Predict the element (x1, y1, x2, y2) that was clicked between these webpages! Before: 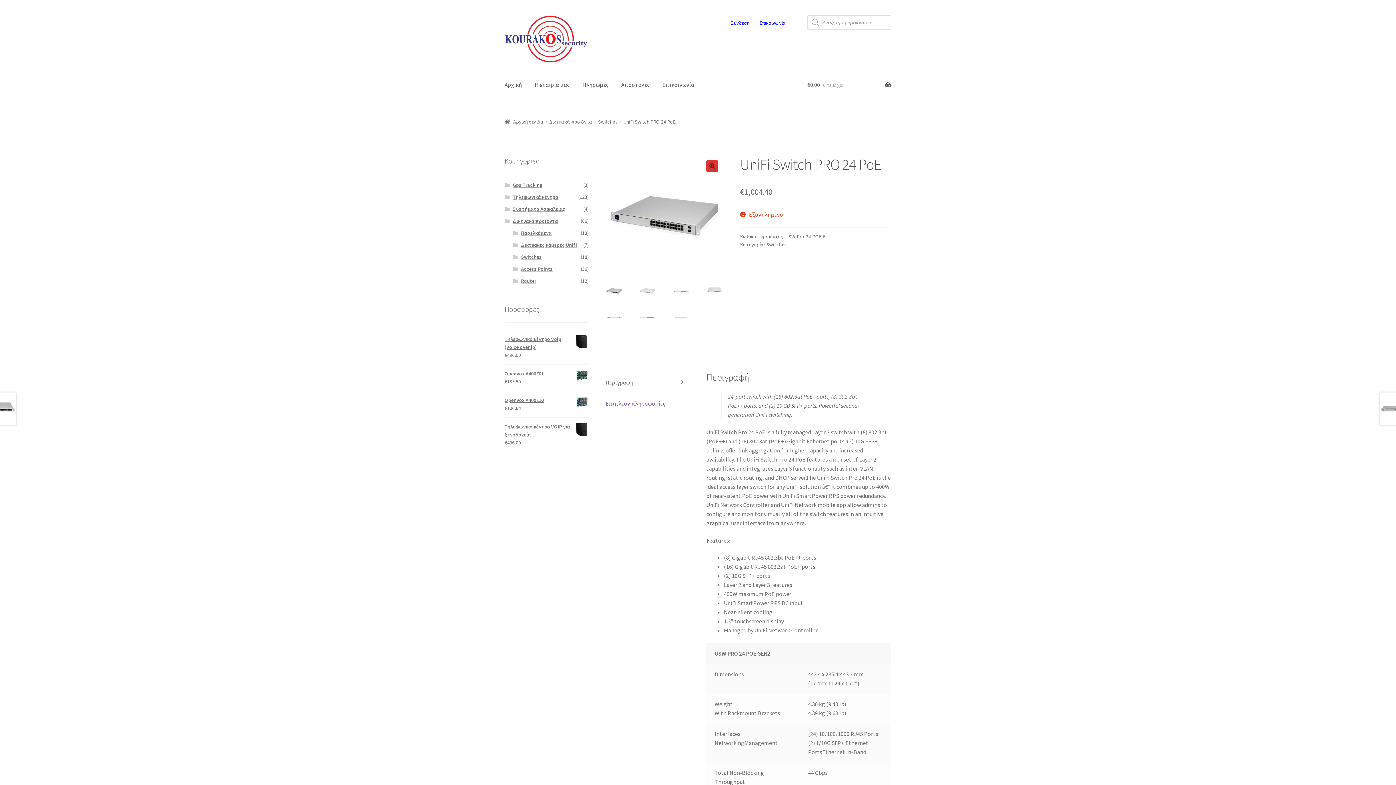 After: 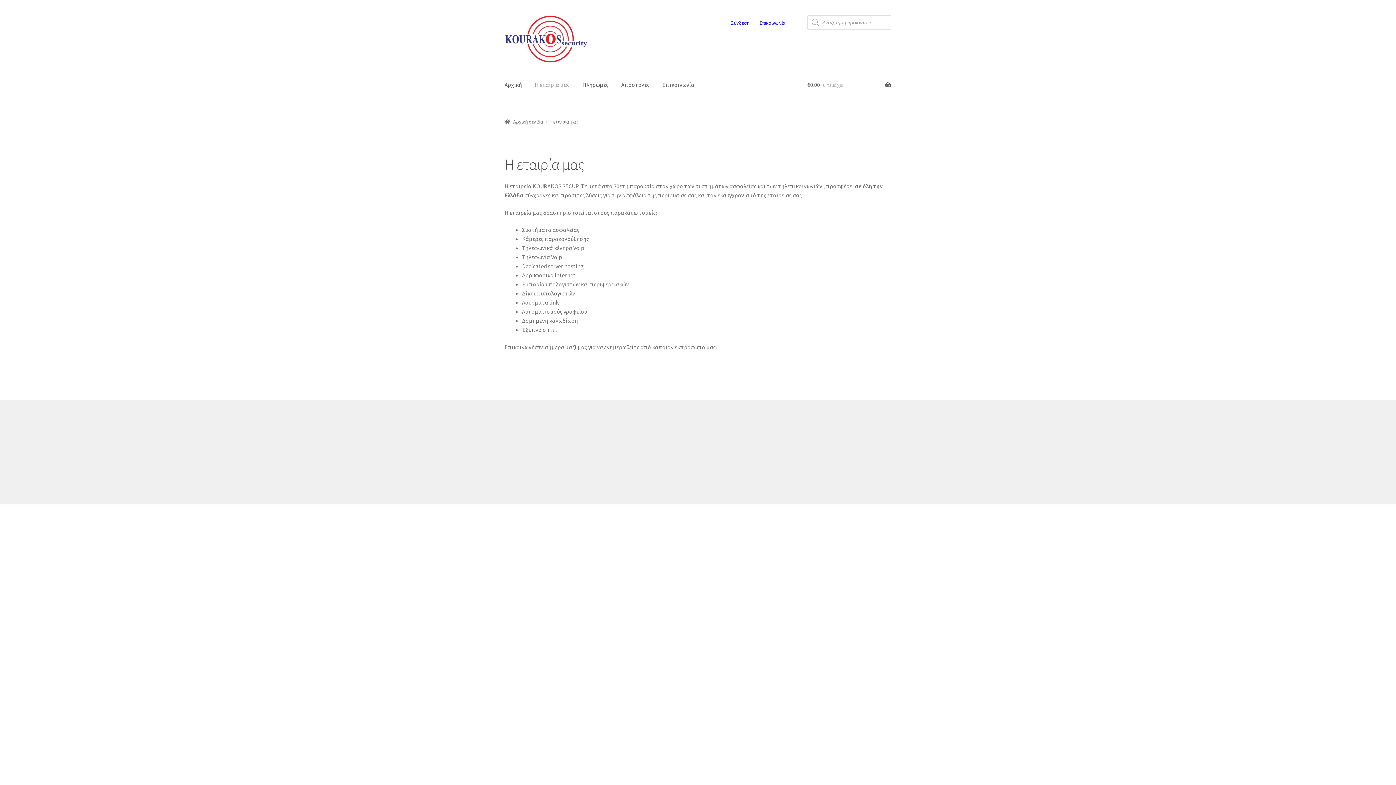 Action: bbox: (529, 70, 575, 98) label: Η εταιρία μας